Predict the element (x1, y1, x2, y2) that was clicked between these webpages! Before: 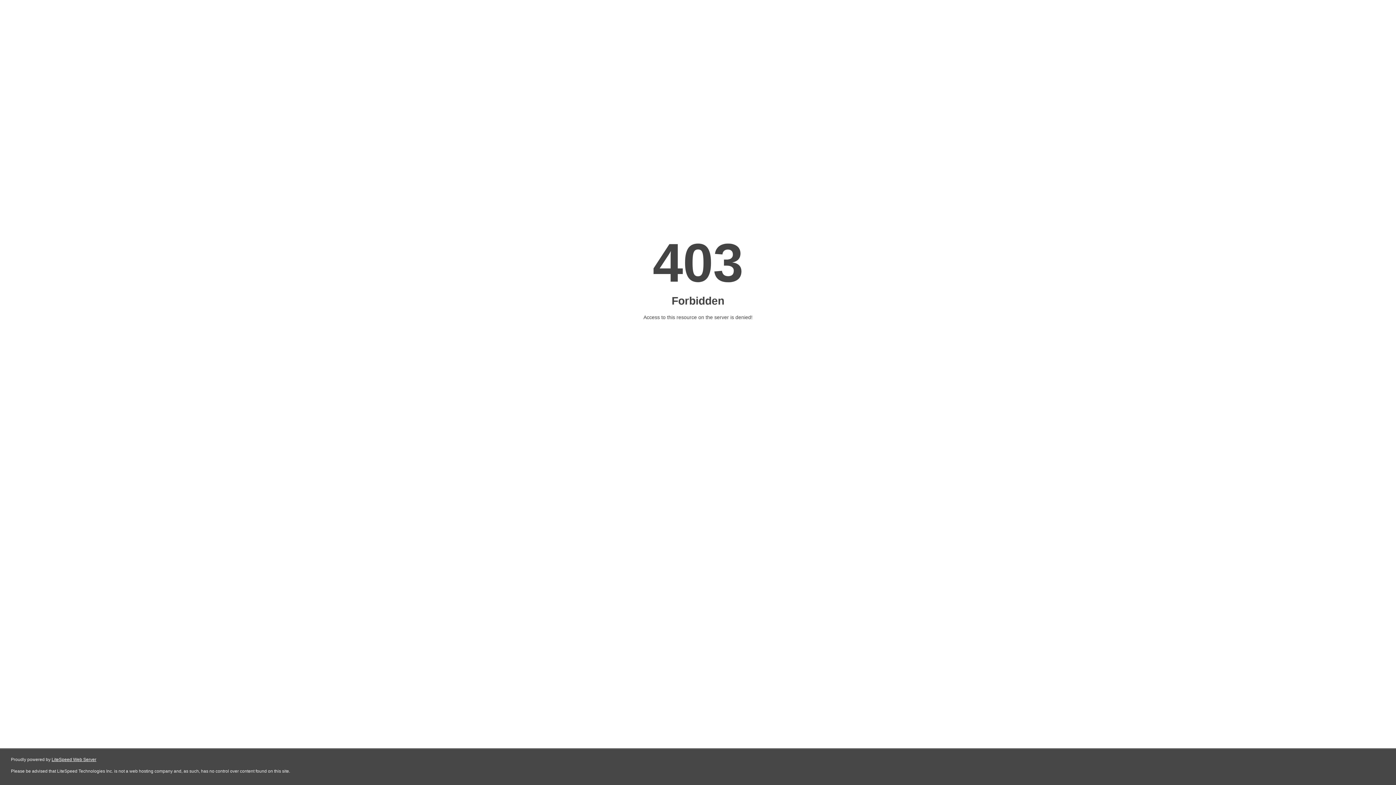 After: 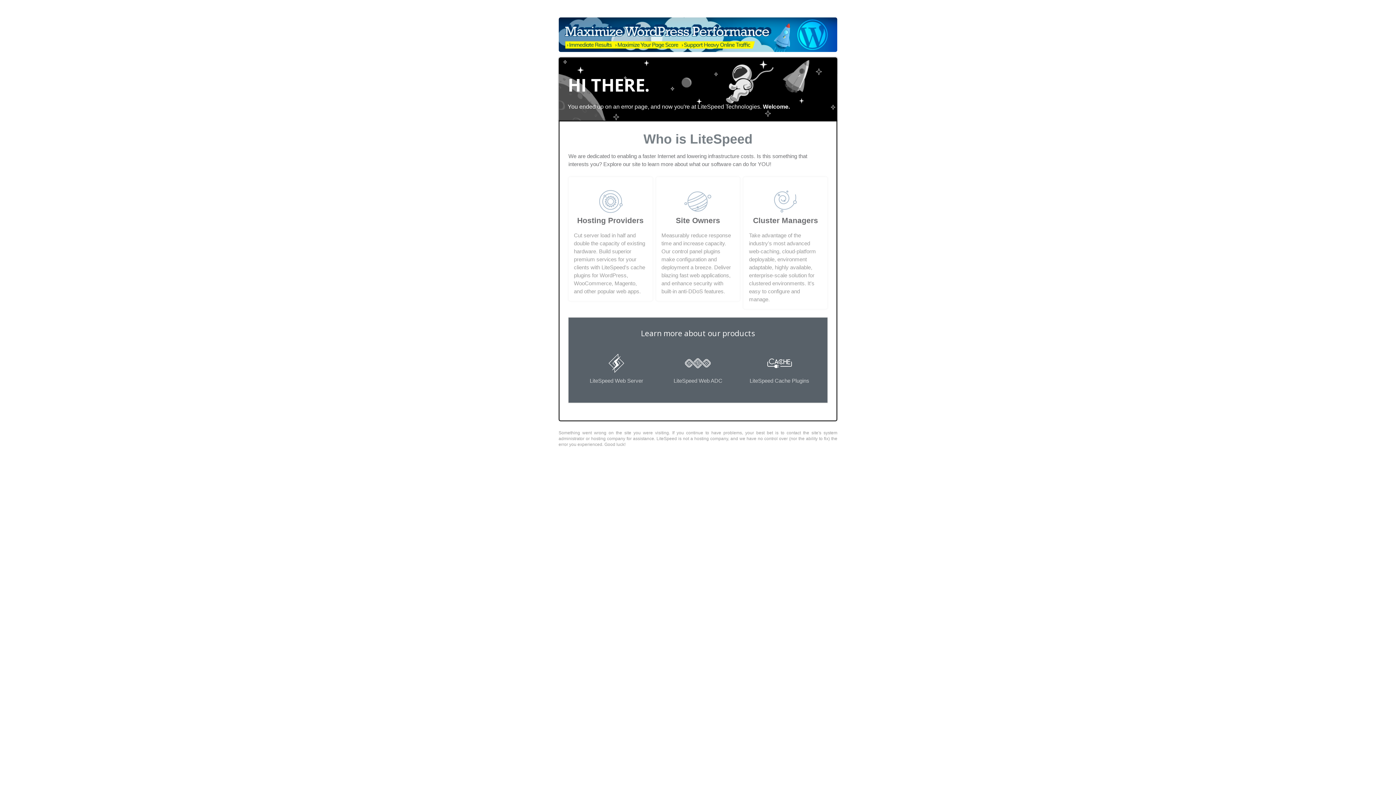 Action: label: LiteSpeed Web Server bbox: (51, 757, 96, 762)